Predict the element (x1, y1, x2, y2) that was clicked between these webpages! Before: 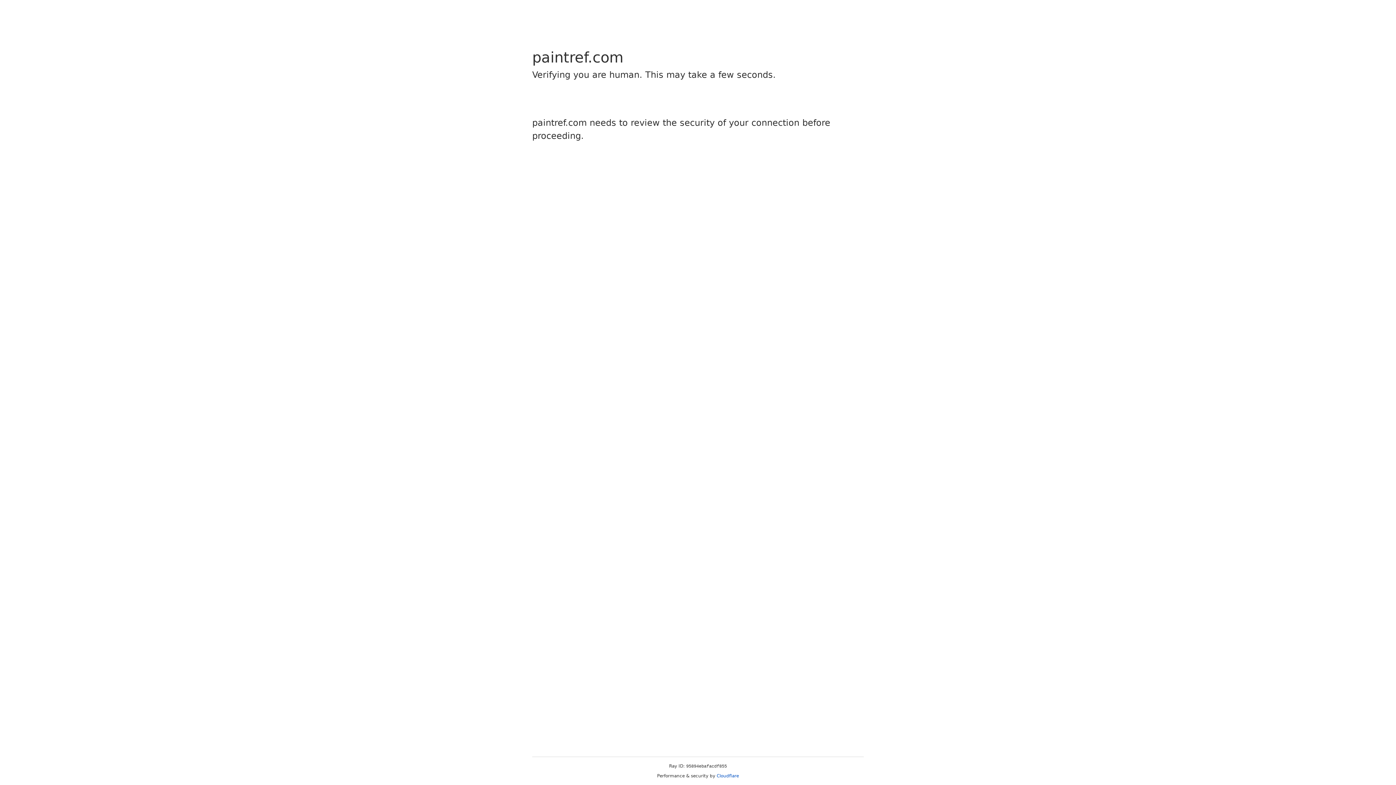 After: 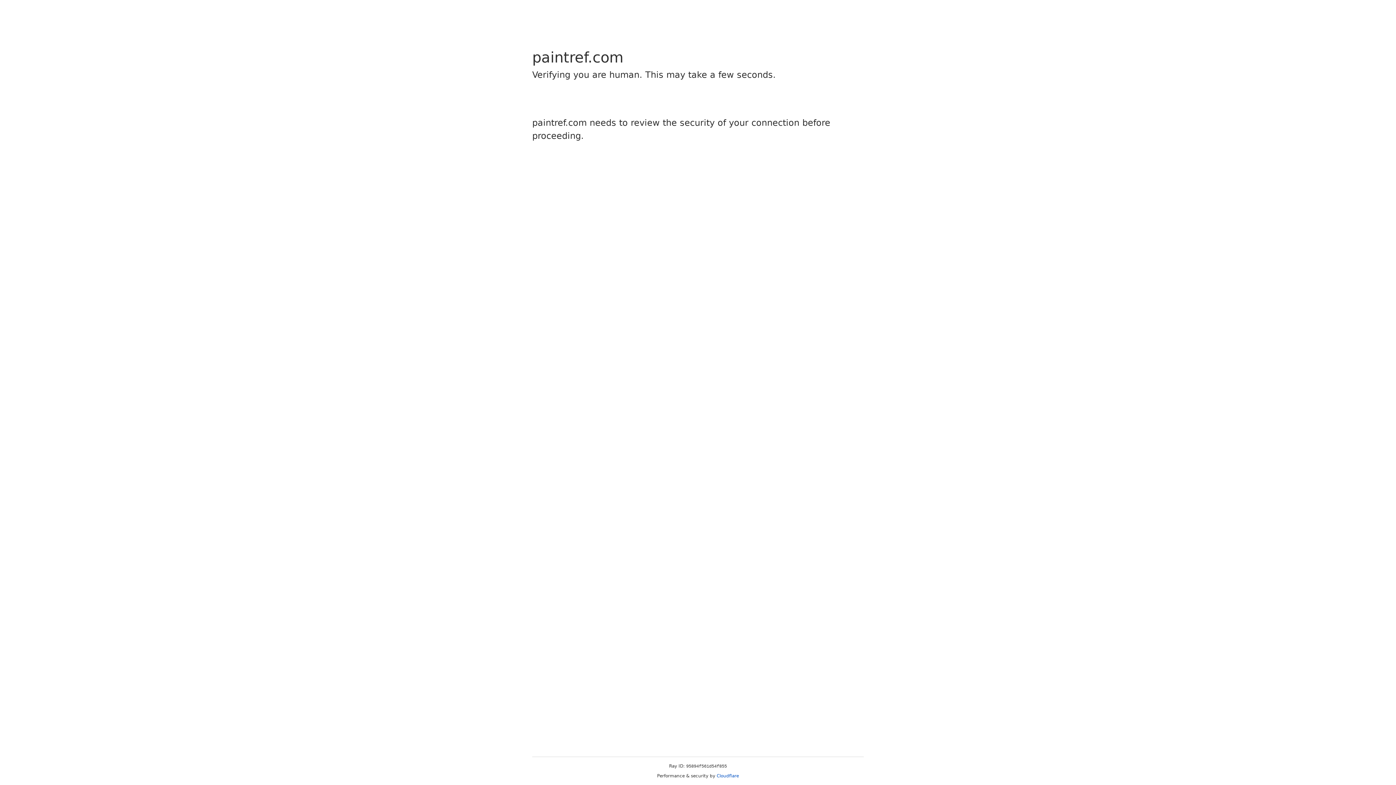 Action: label: Cloudflare bbox: (716, 773, 739, 778)